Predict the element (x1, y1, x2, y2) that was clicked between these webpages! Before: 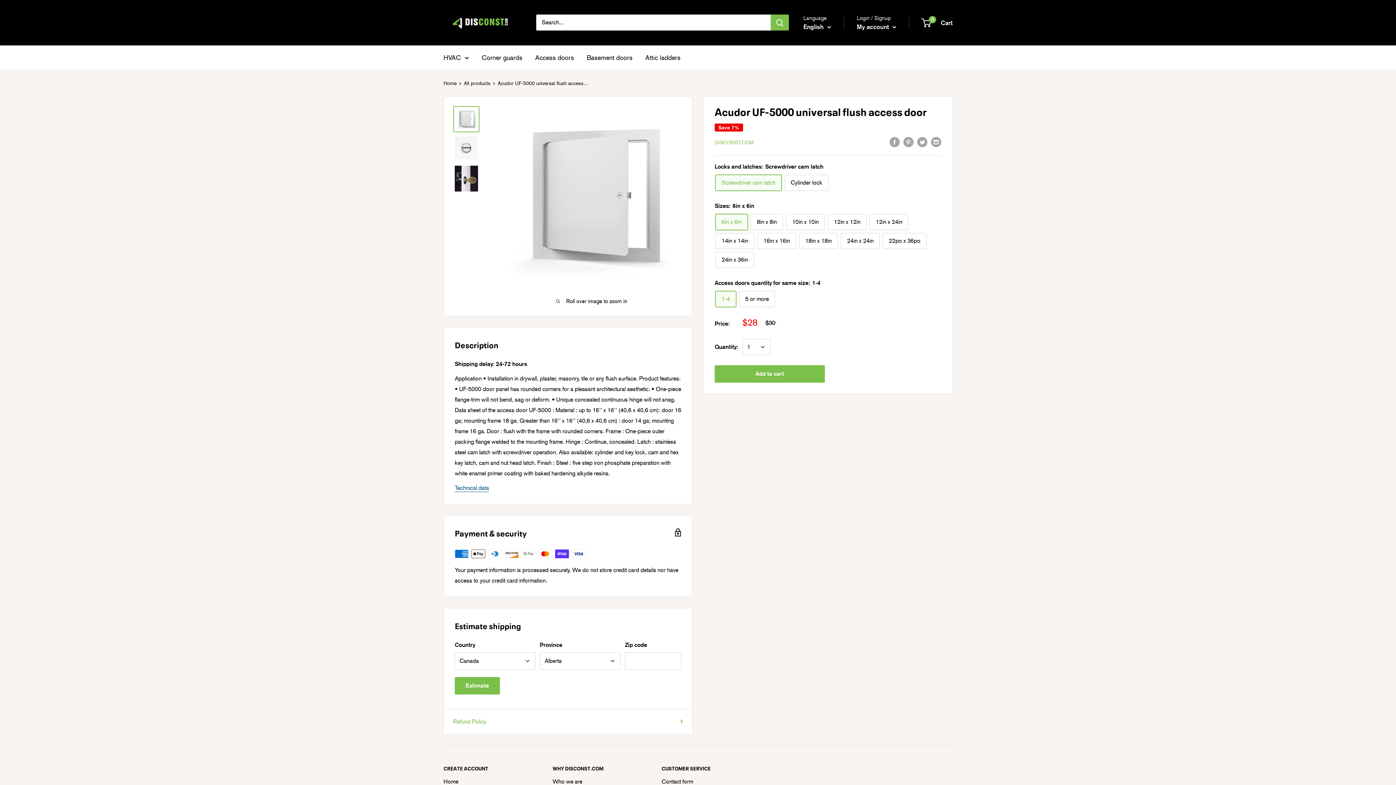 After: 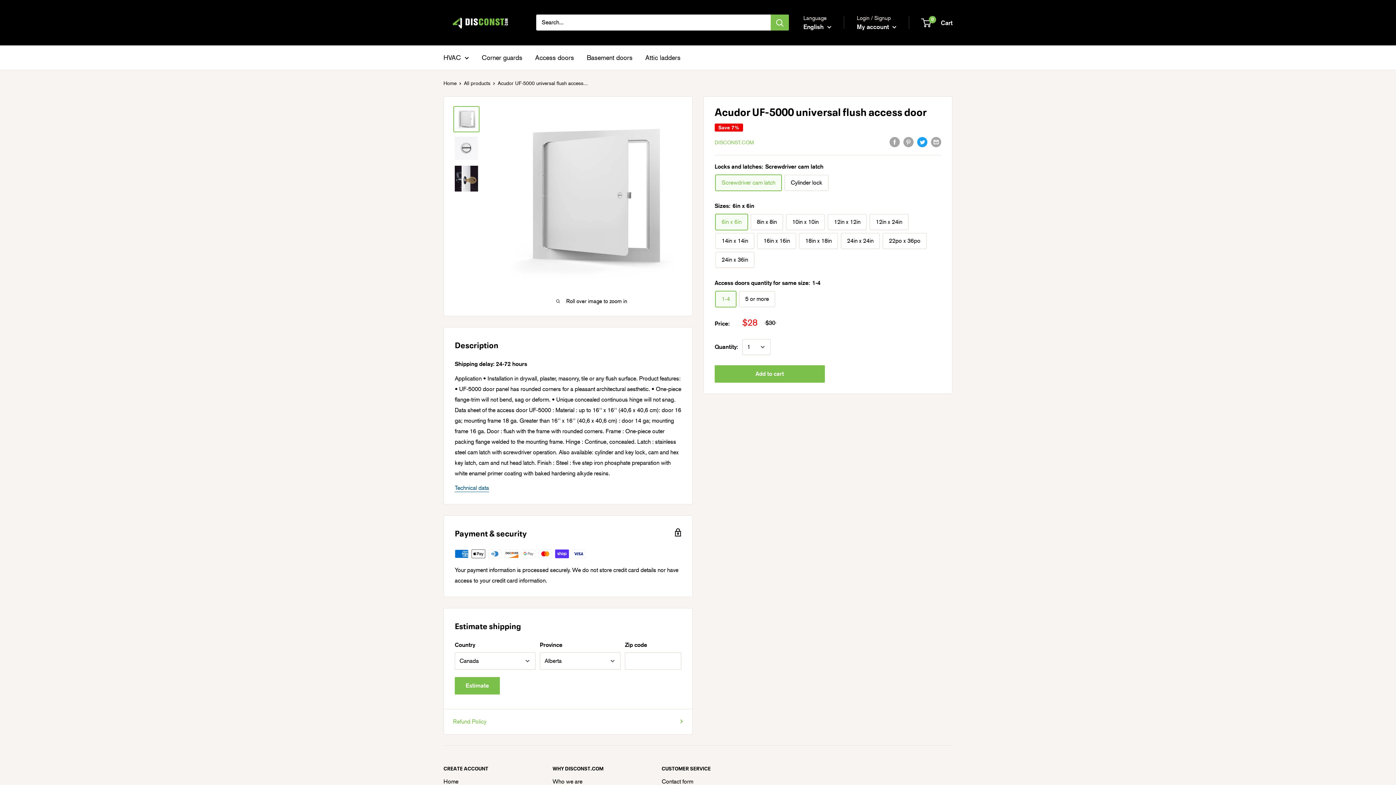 Action: bbox: (917, 136, 927, 147) label: Tweet on Twitter